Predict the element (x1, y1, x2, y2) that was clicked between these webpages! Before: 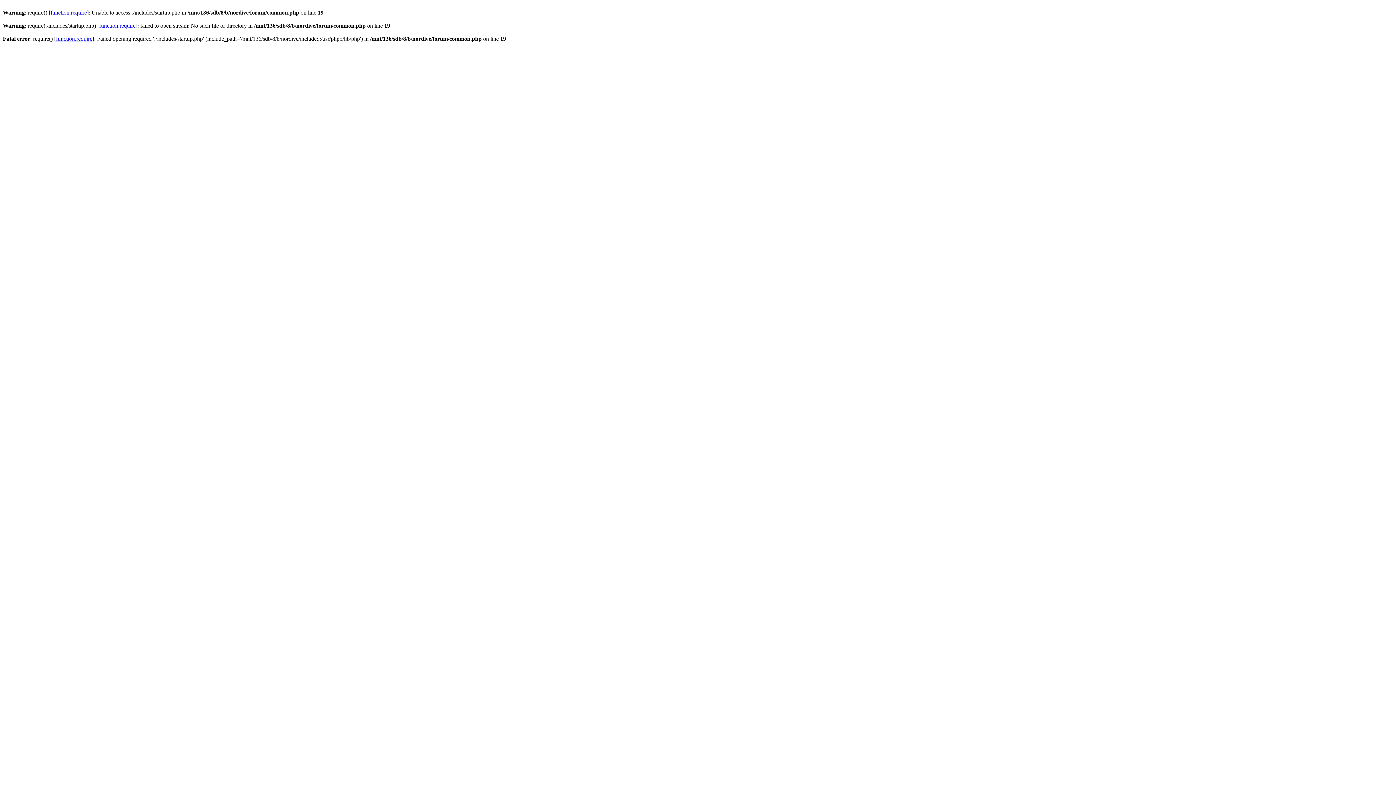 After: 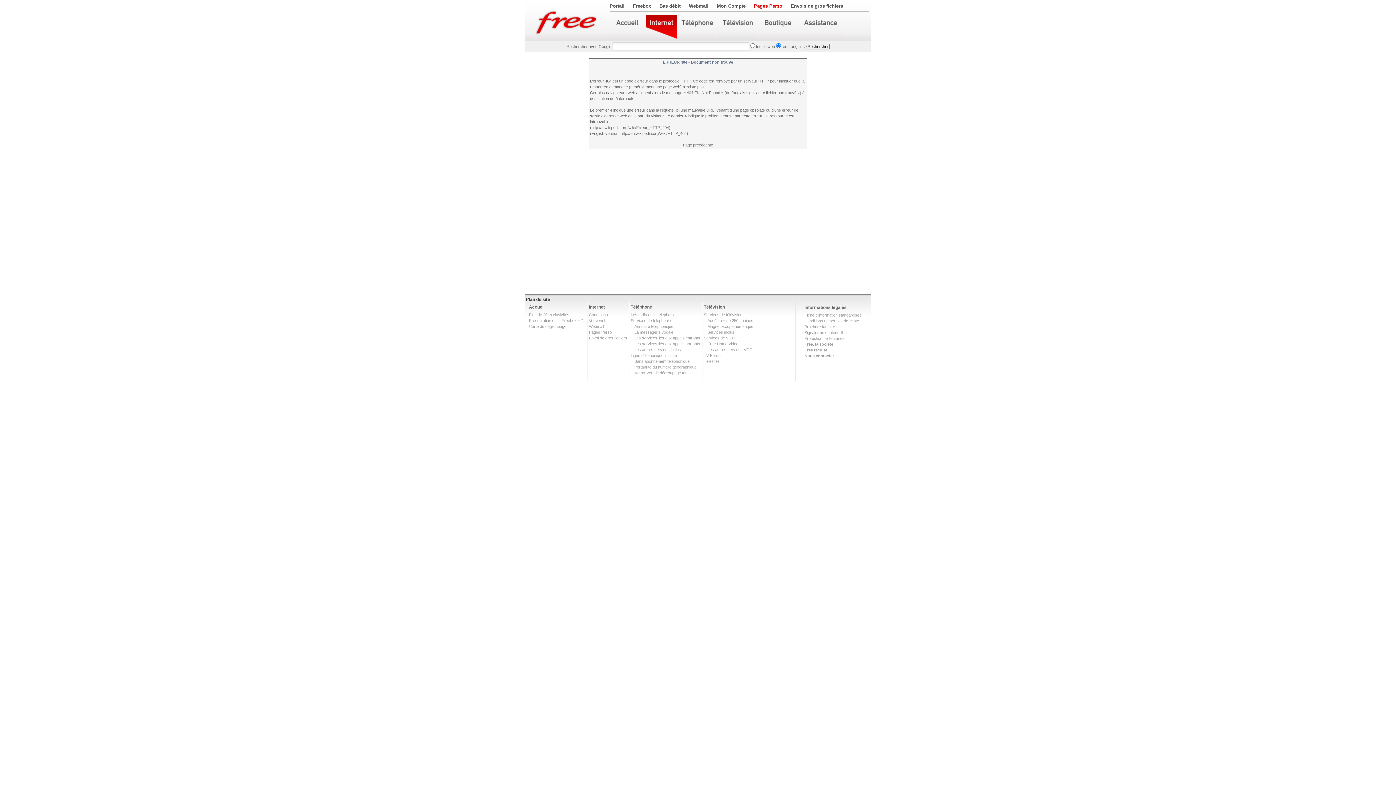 Action: label: function.require bbox: (56, 35, 92, 41)